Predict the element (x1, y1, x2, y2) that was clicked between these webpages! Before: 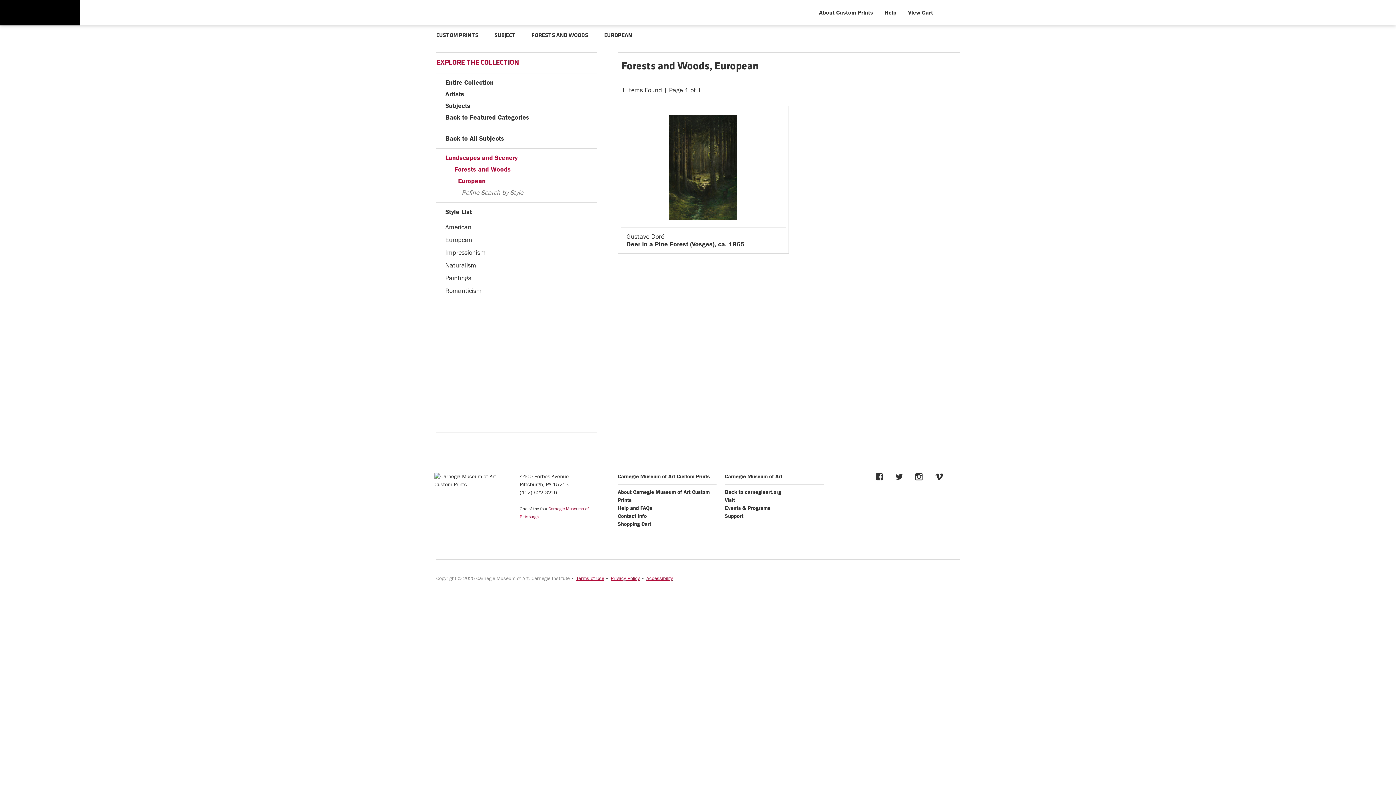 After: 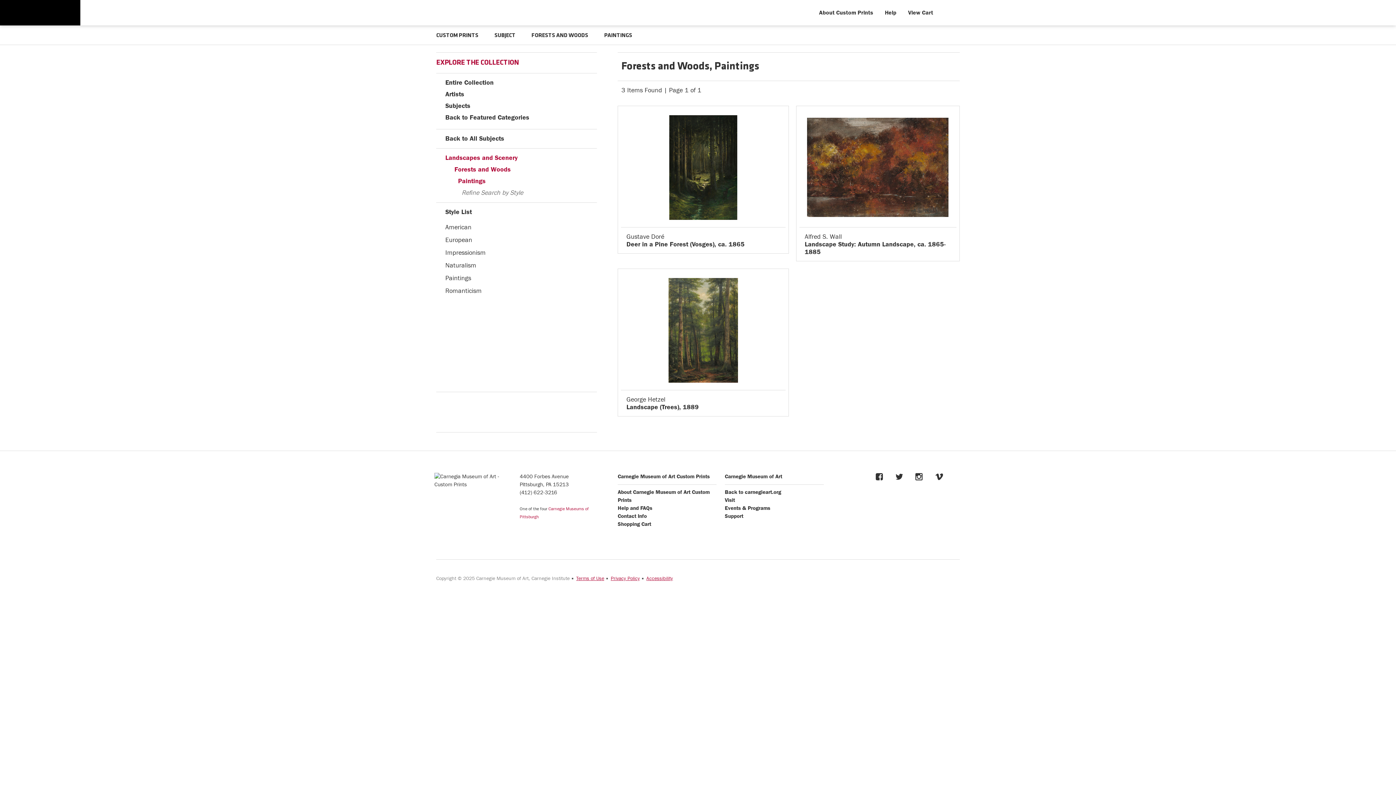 Action: label: Paintings bbox: (445, 274, 471, 282)